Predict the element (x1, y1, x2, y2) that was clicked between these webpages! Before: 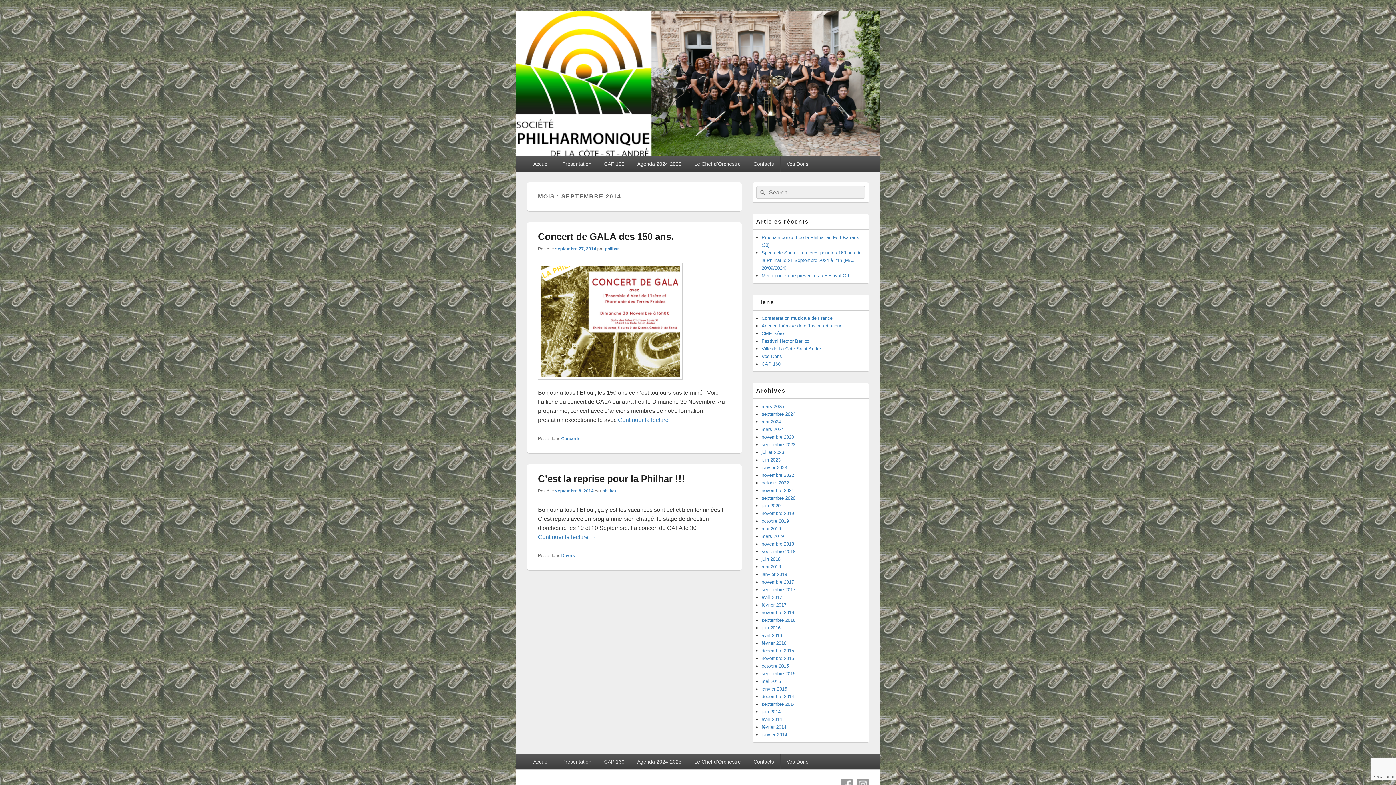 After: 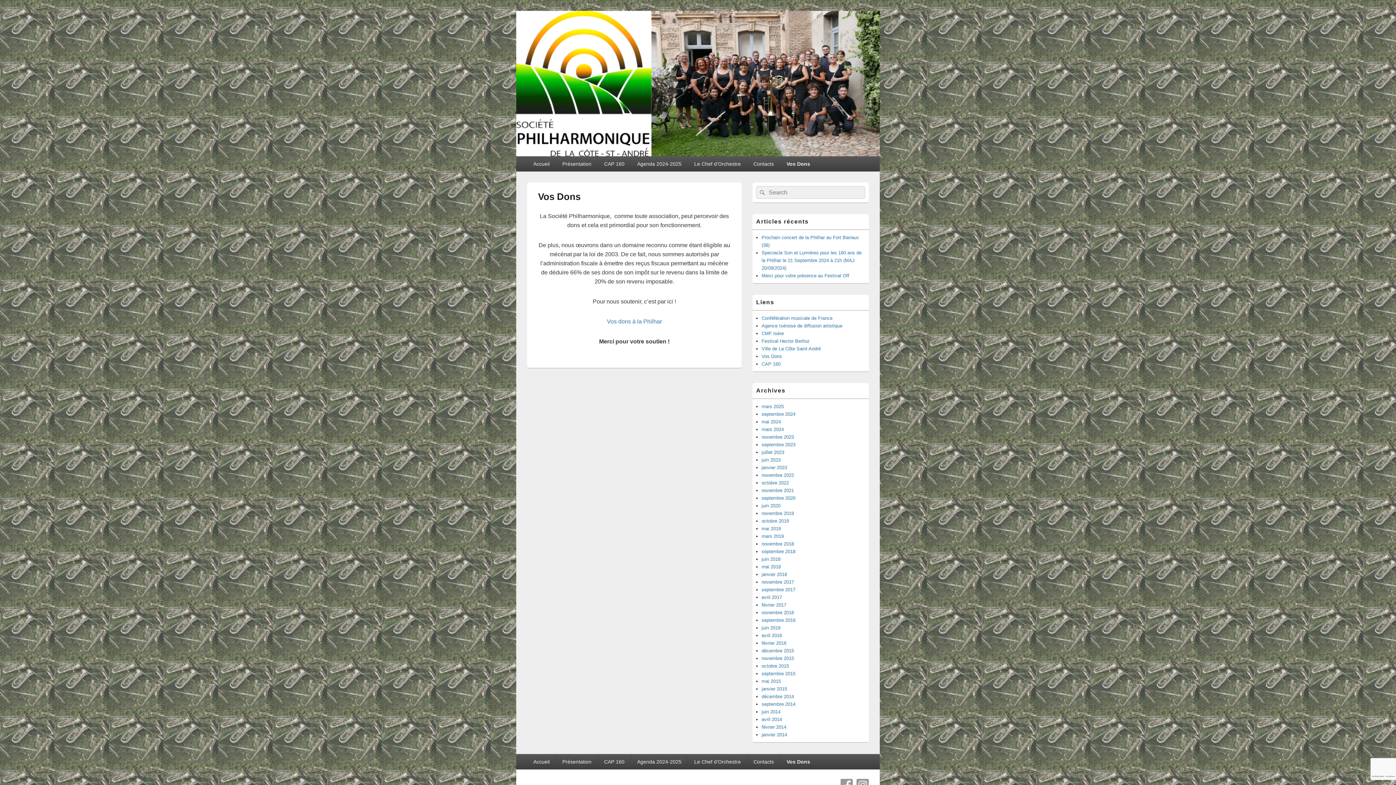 Action: label: Vos Dons bbox: (780, 156, 814, 171)